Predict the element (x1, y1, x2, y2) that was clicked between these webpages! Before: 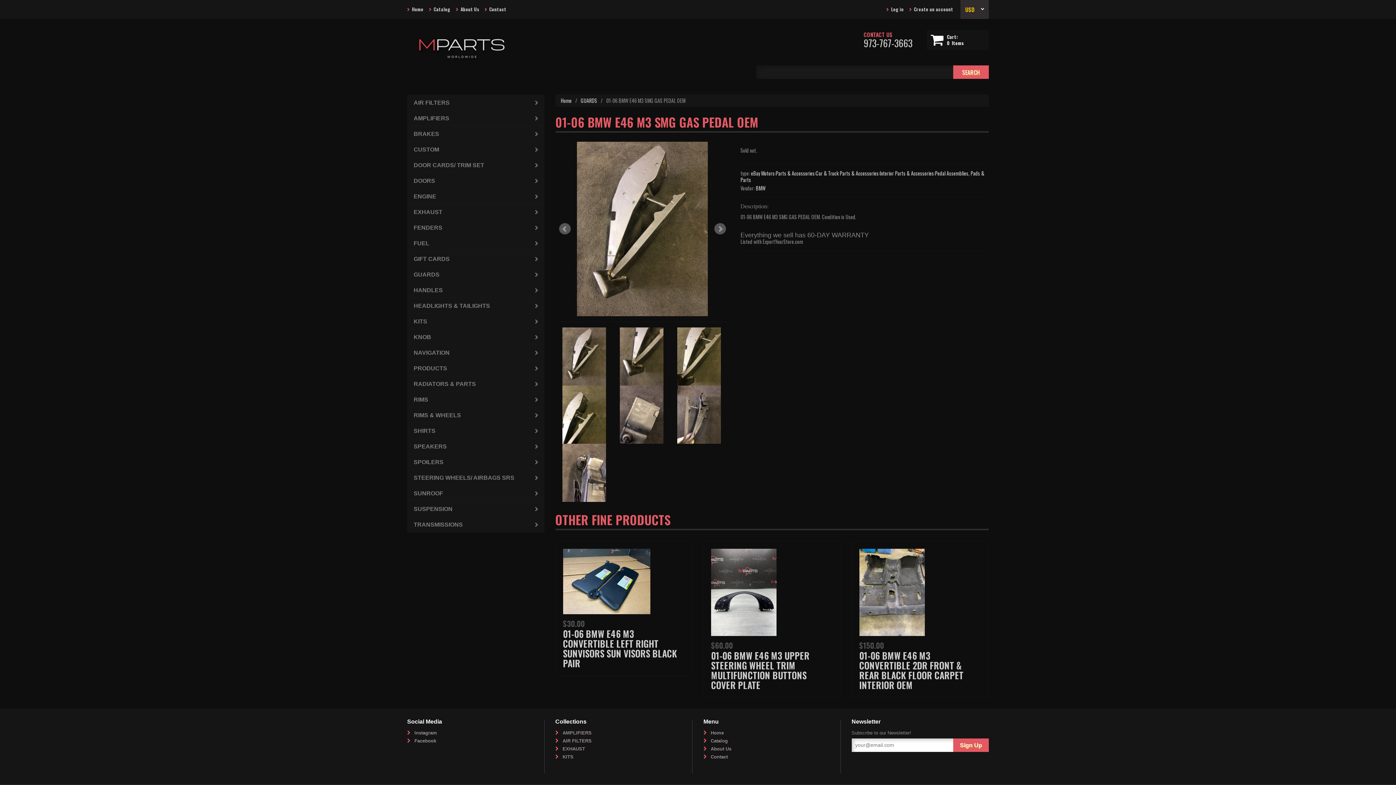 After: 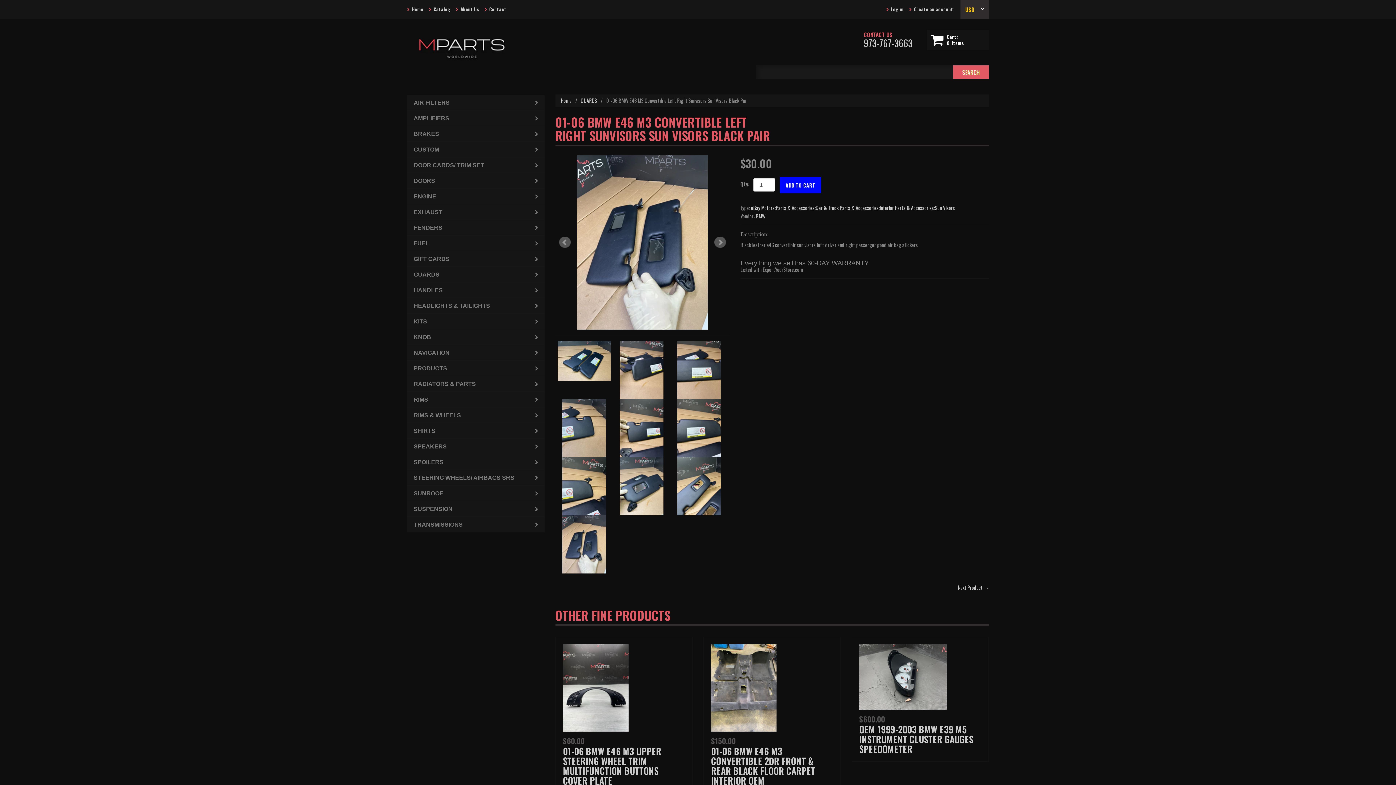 Action: bbox: (563, 577, 650, 584)